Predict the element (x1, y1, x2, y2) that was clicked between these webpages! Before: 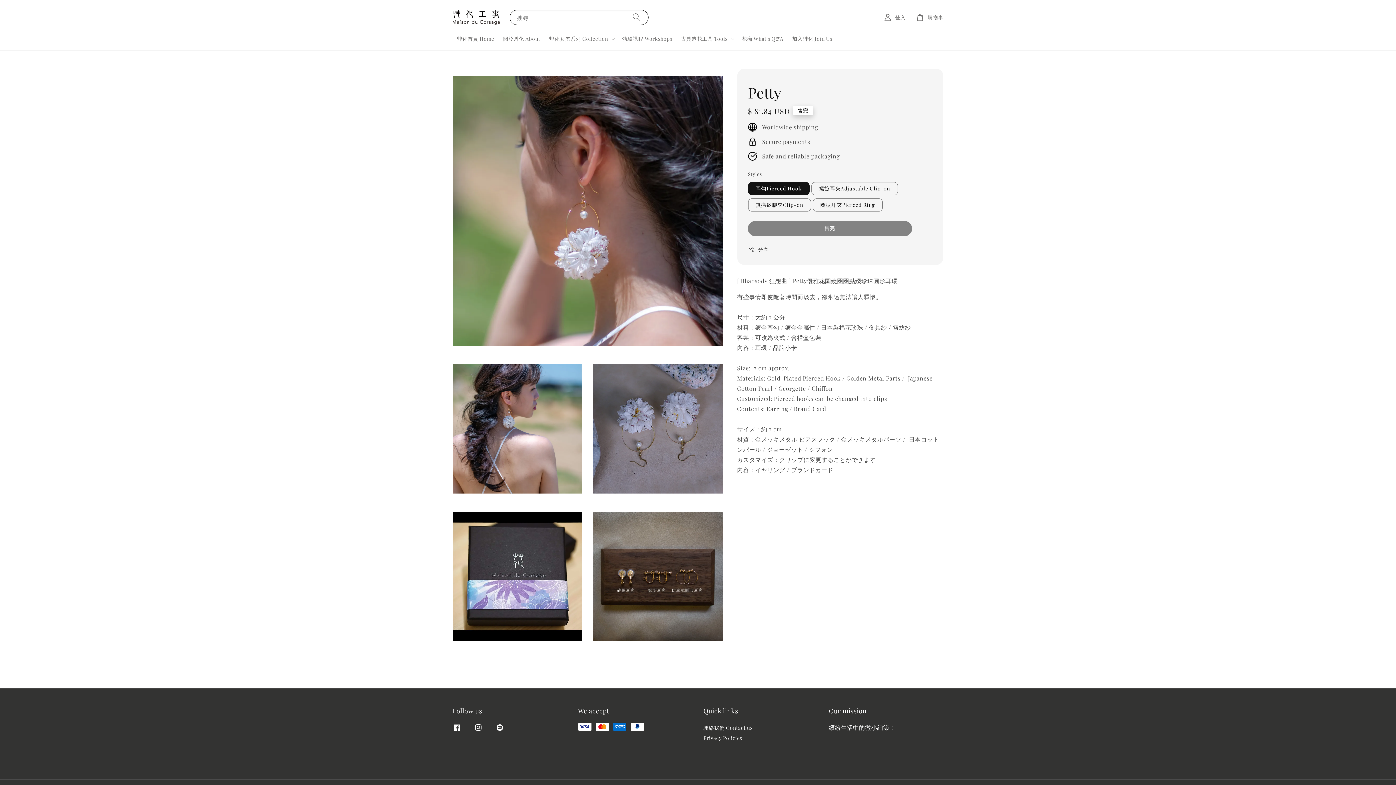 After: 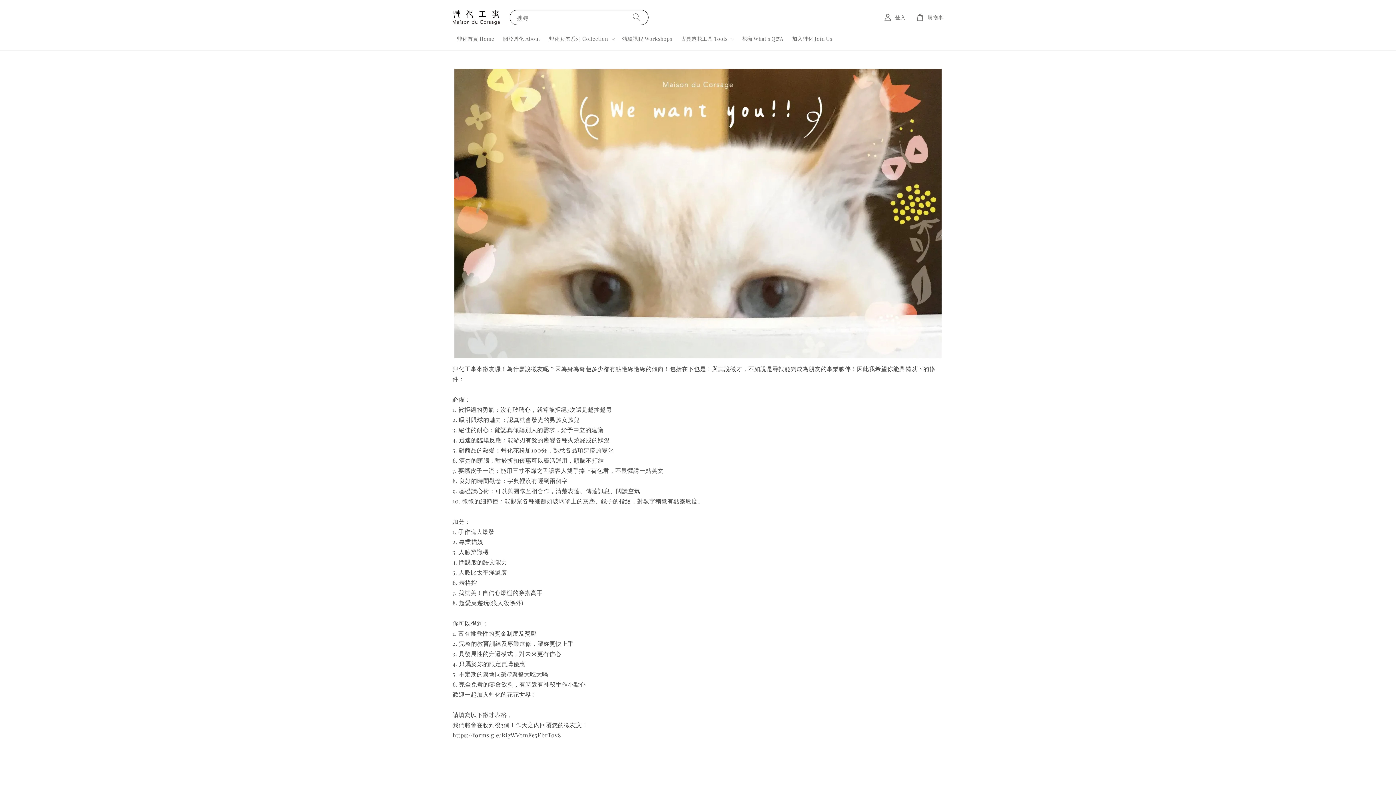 Action: label: 加入艸化 Join Us bbox: (788, 31, 836, 46)